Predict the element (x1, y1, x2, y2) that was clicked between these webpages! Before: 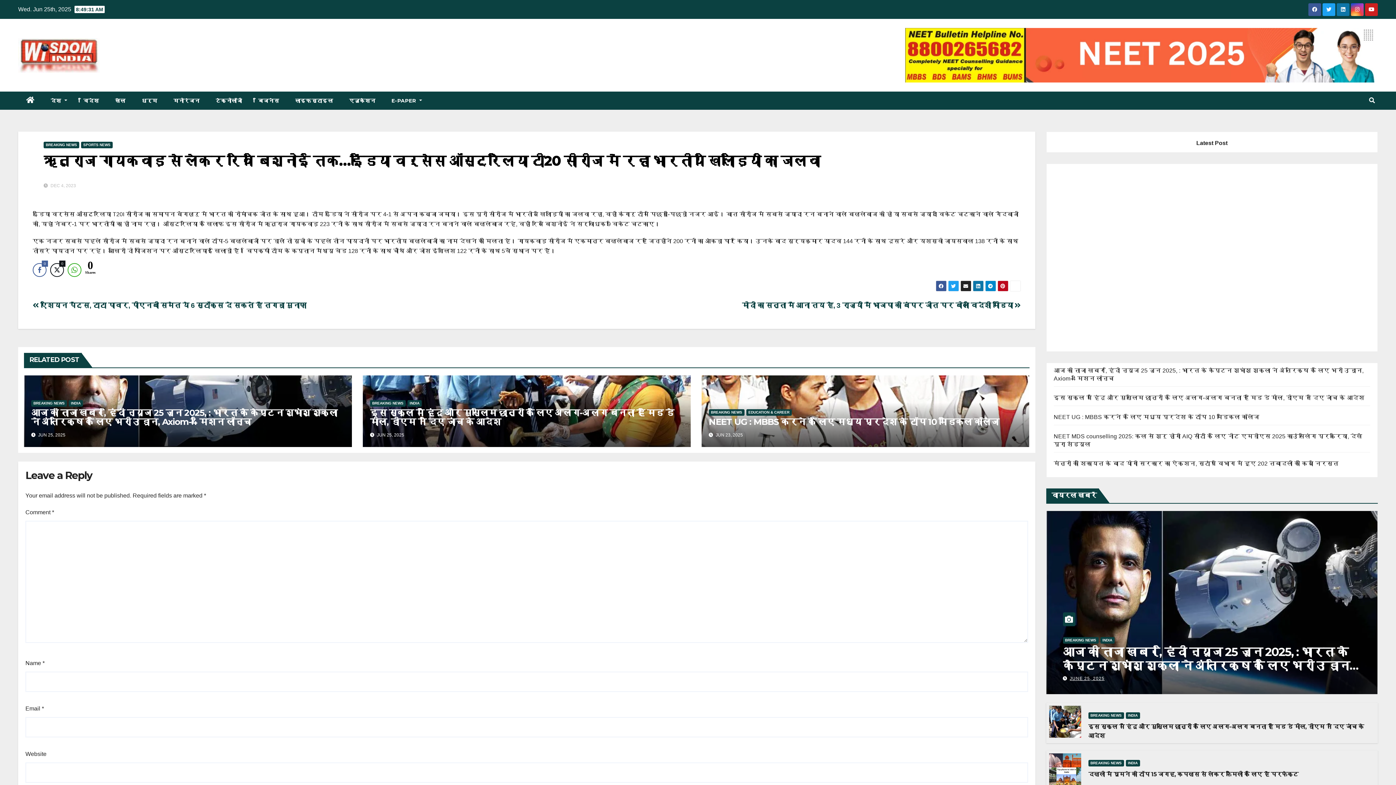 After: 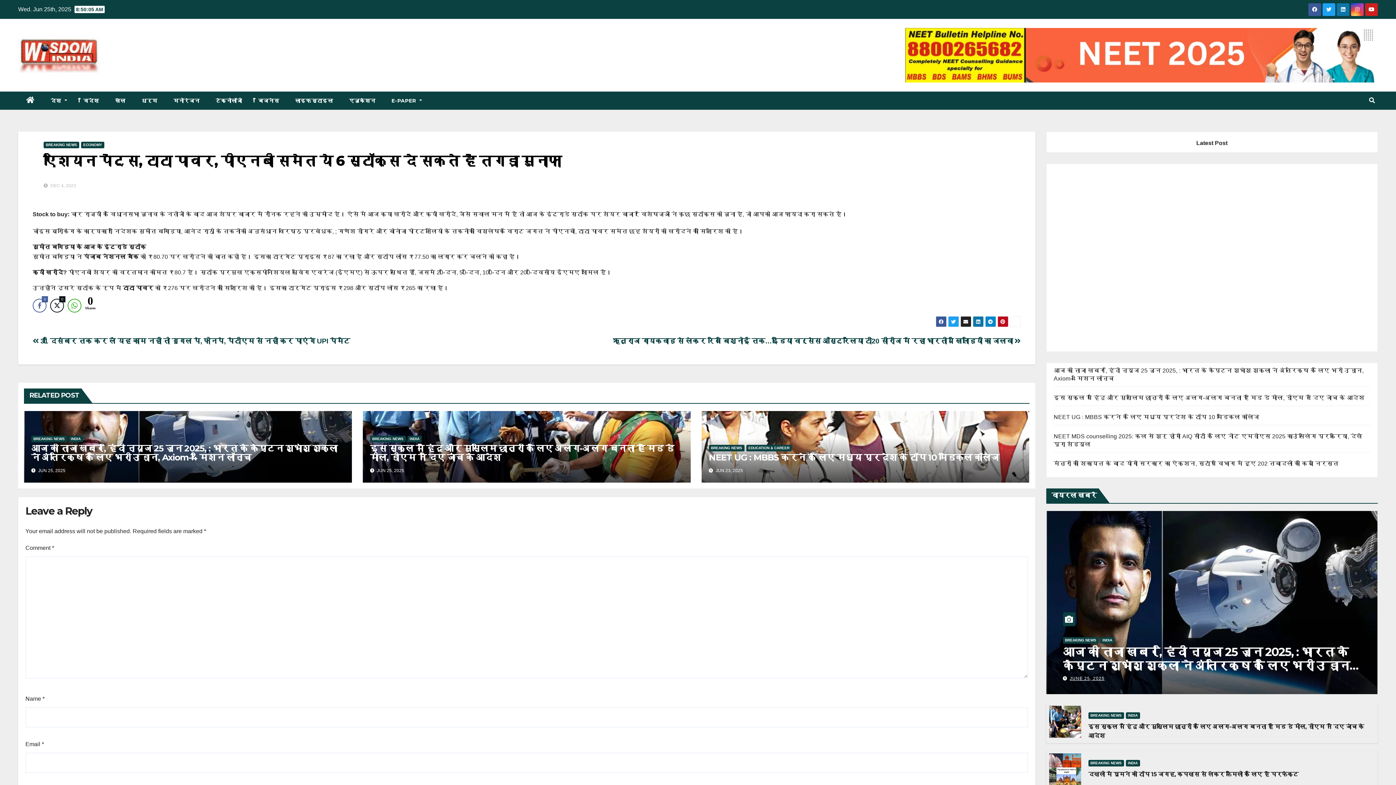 Action: label:  एशियन पेंट्स, टाटा पावर, पीएनबी समेत ये 6 स्टॉक्स दे सकते हैं तगड़ा मुनाफा bbox: (32, 301, 306, 309)